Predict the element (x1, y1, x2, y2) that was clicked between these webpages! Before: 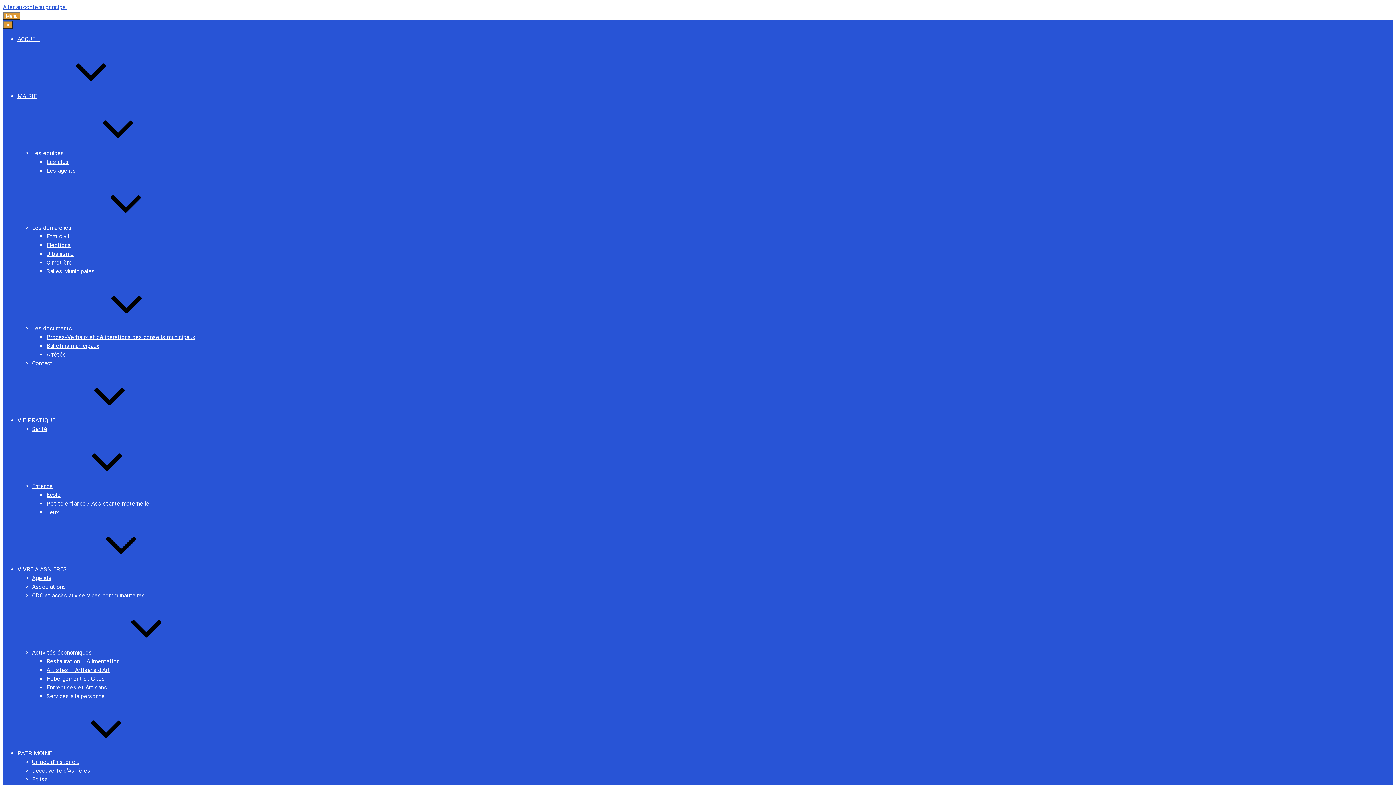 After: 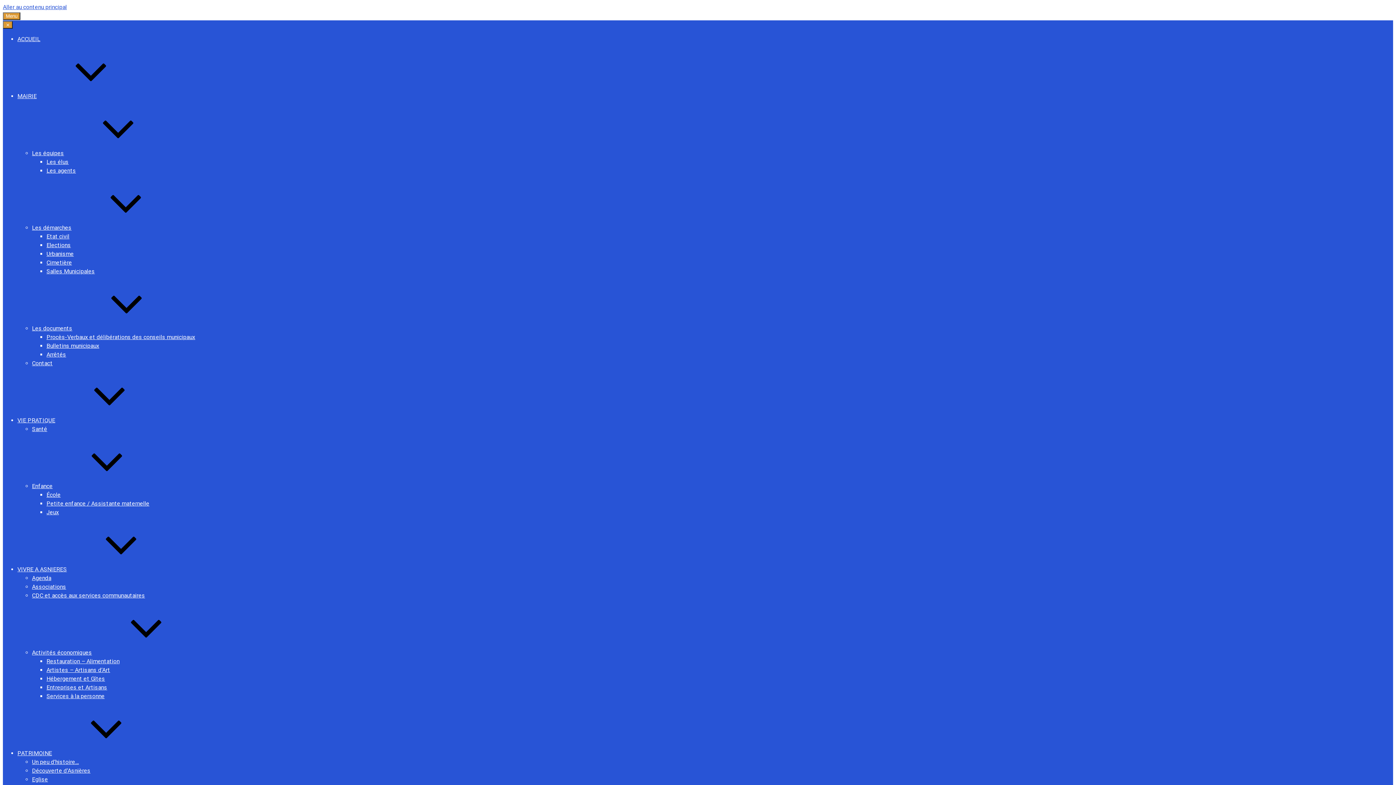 Action: bbox: (46, 158, 68, 165) label: Les élus